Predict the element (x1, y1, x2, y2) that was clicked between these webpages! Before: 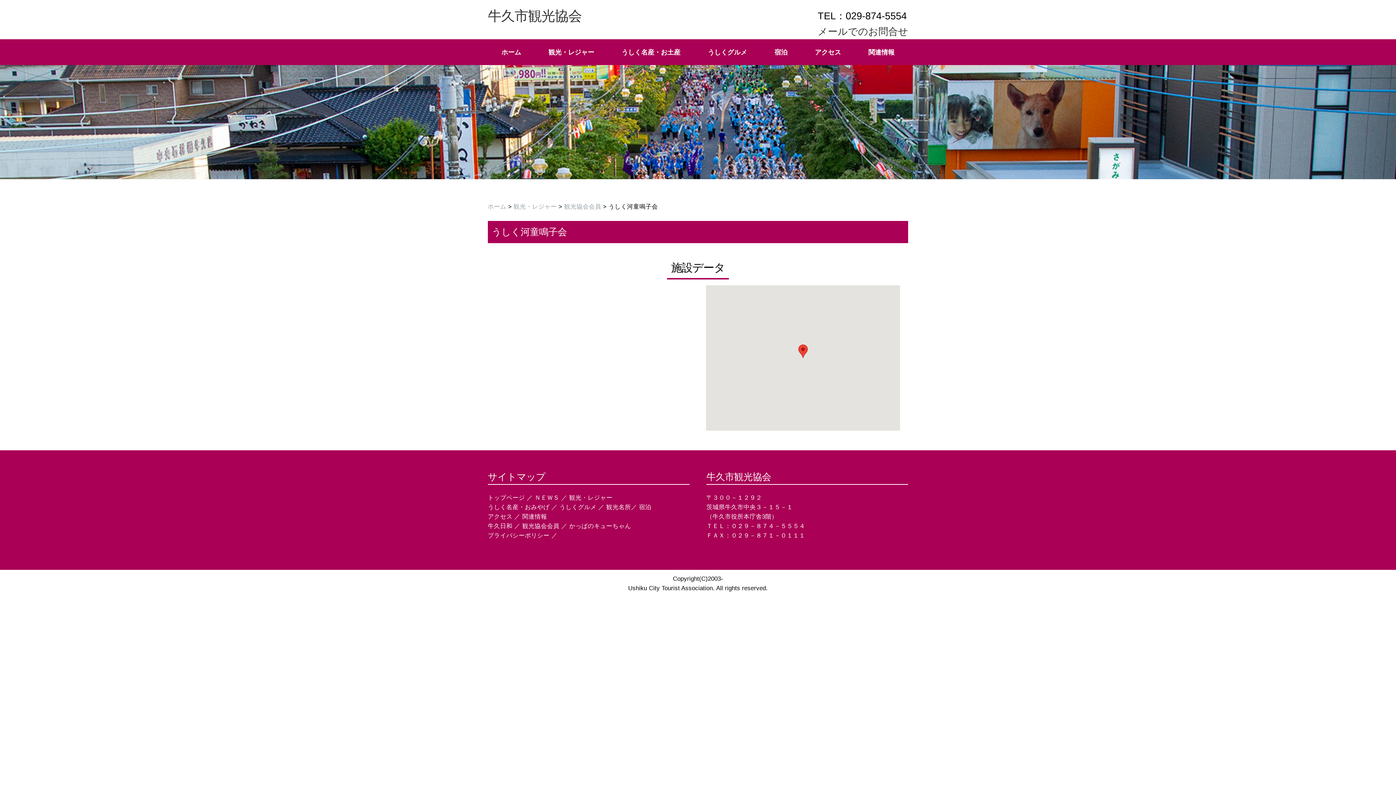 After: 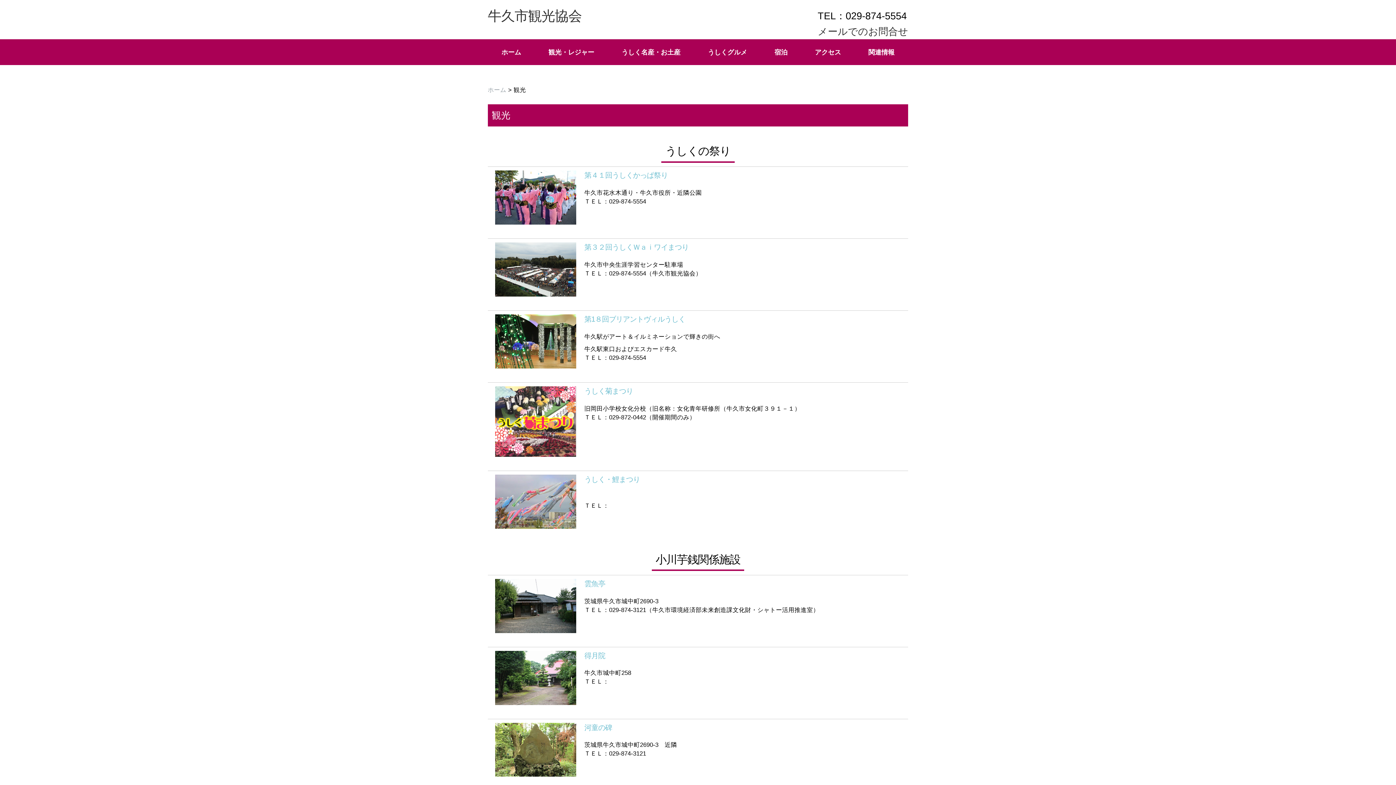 Action: bbox: (606, 504, 631, 510) label: 観光名所